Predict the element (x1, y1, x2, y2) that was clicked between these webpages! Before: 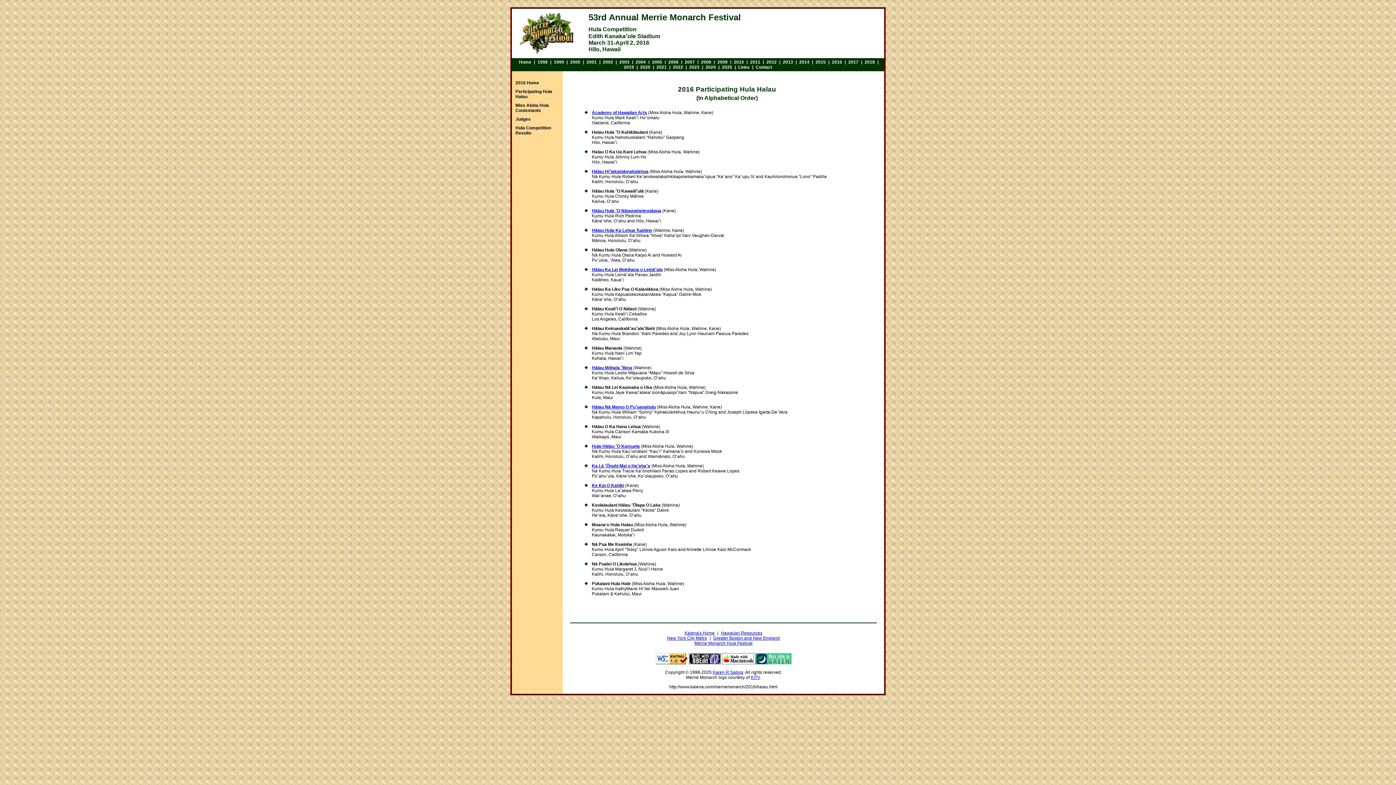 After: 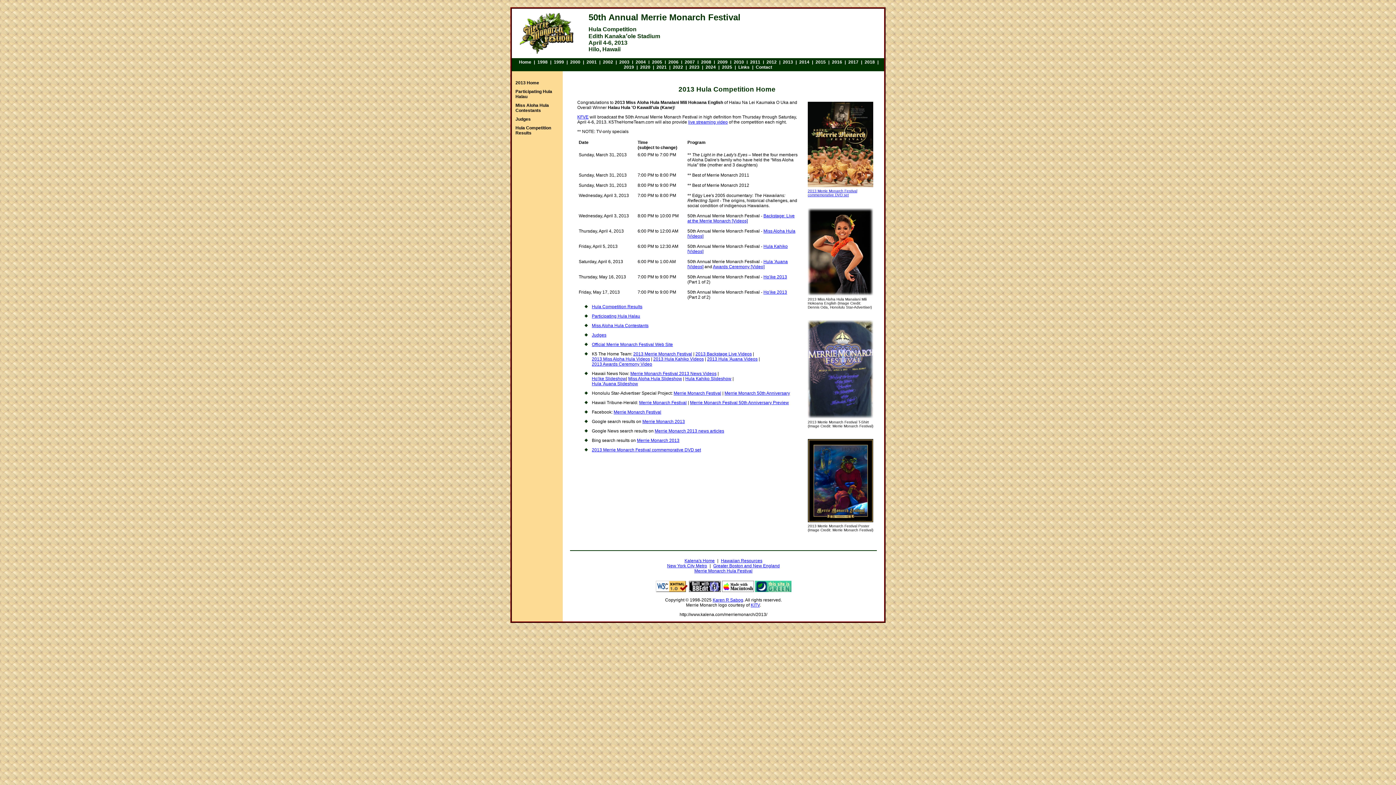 Action: label: 2013 bbox: (781, 58, 794, 65)